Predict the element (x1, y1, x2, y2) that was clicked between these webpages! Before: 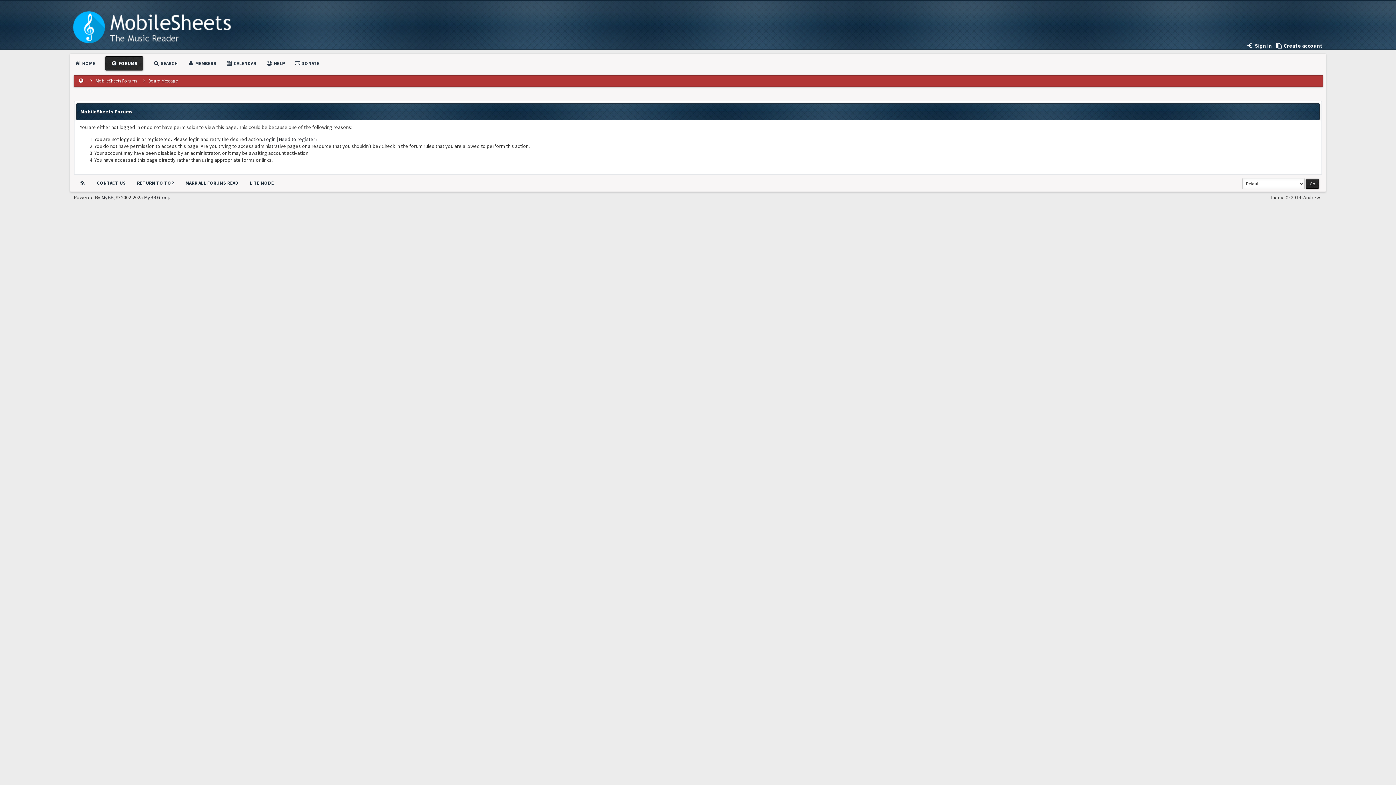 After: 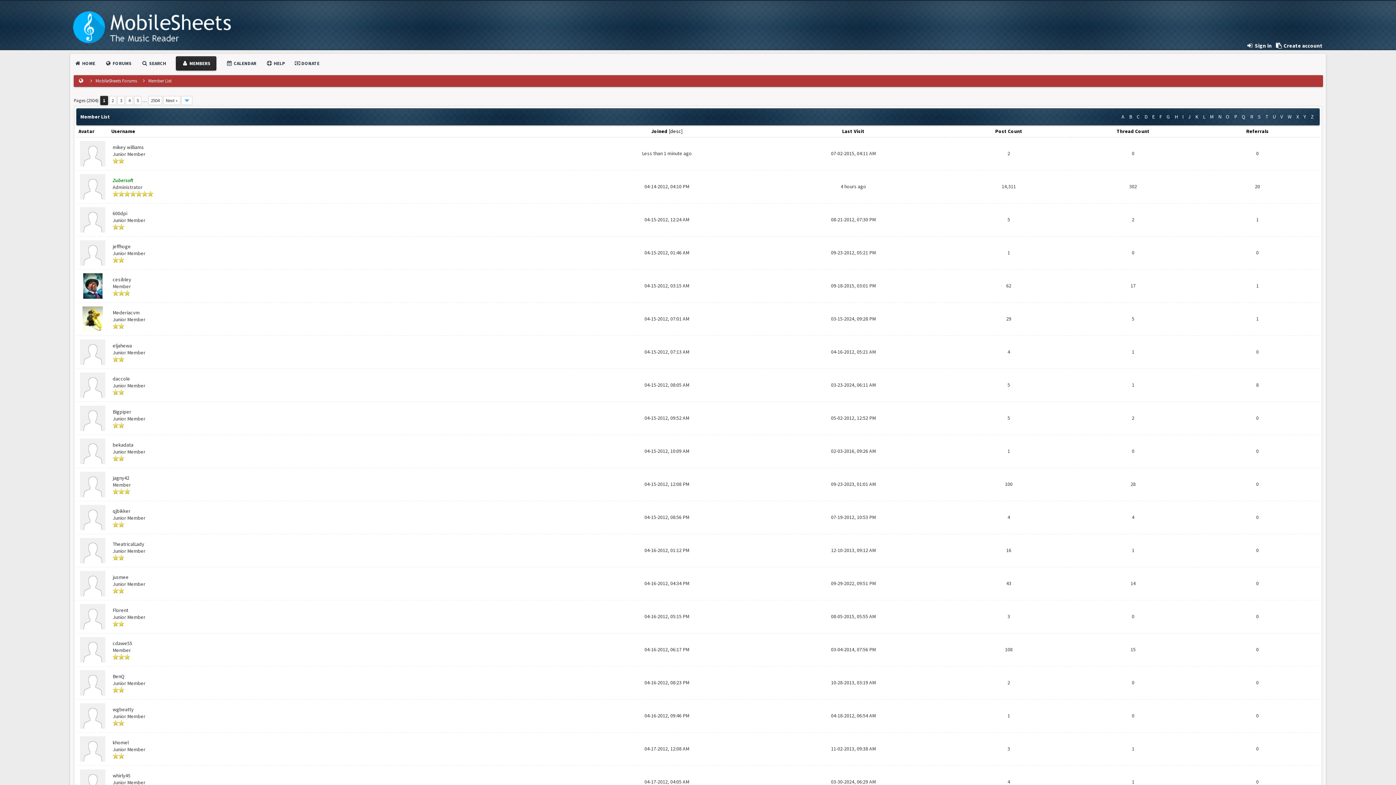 Action: label:  MEMBERS bbox: (187, 60, 216, 66)